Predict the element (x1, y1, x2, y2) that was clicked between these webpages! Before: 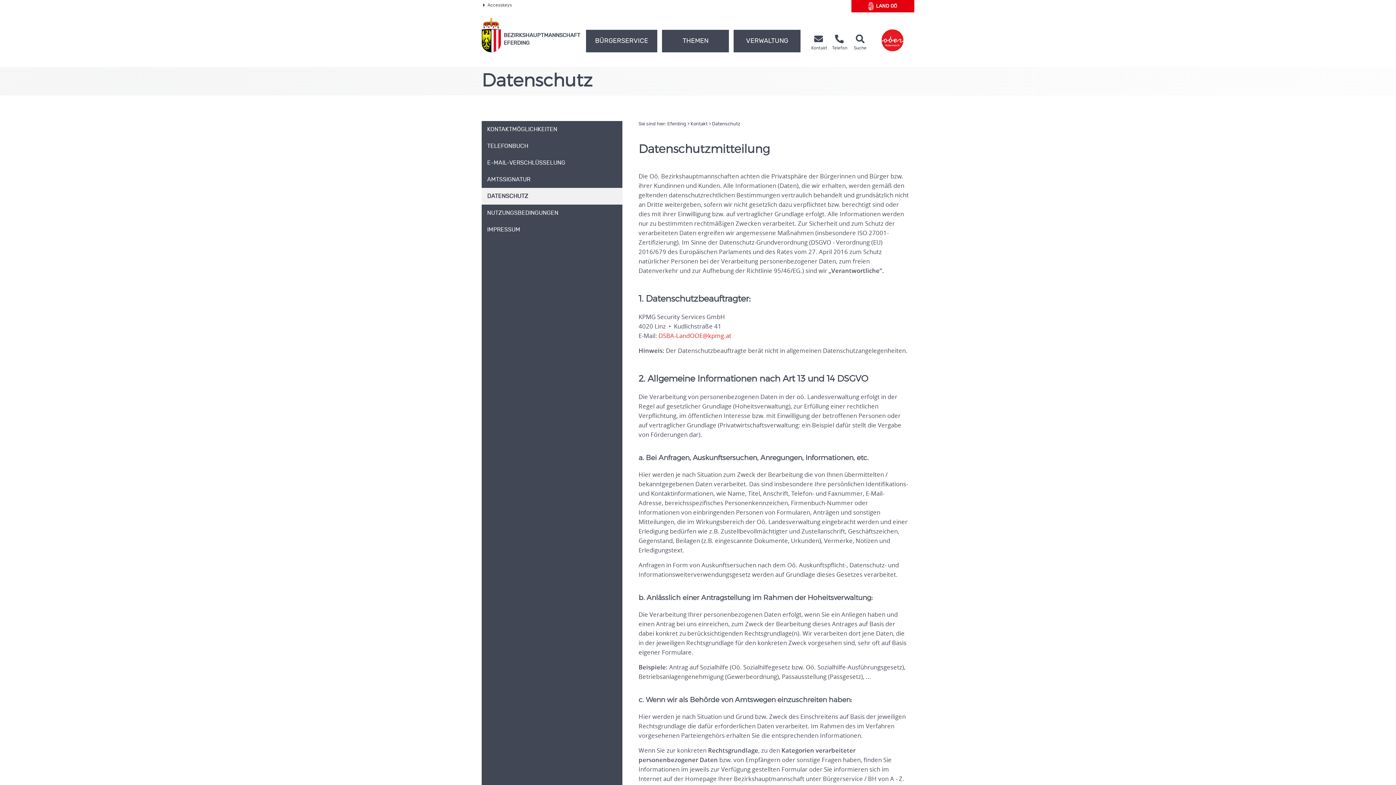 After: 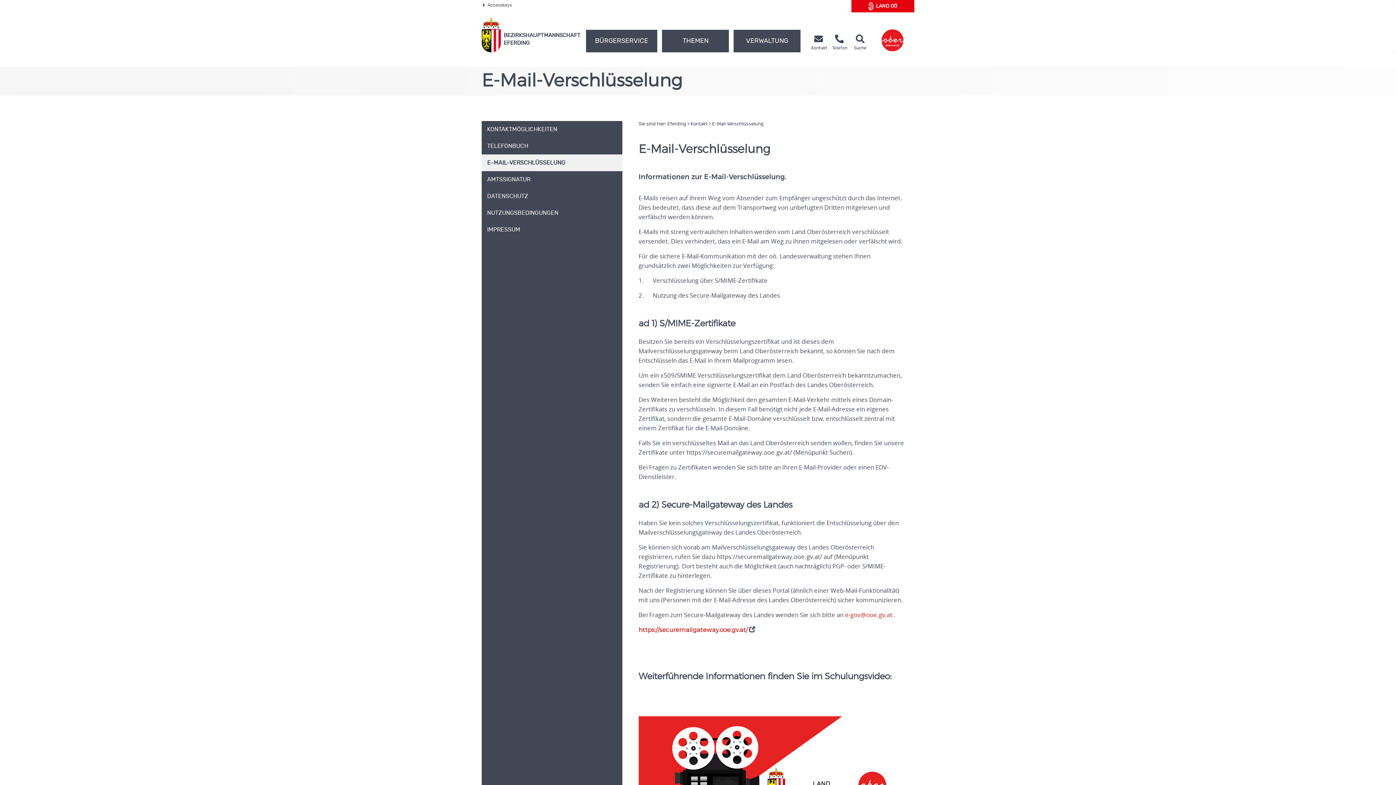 Action: bbox: (481, 154, 622, 171) label: E-MAIL-VERSCHLÜSSELUNG